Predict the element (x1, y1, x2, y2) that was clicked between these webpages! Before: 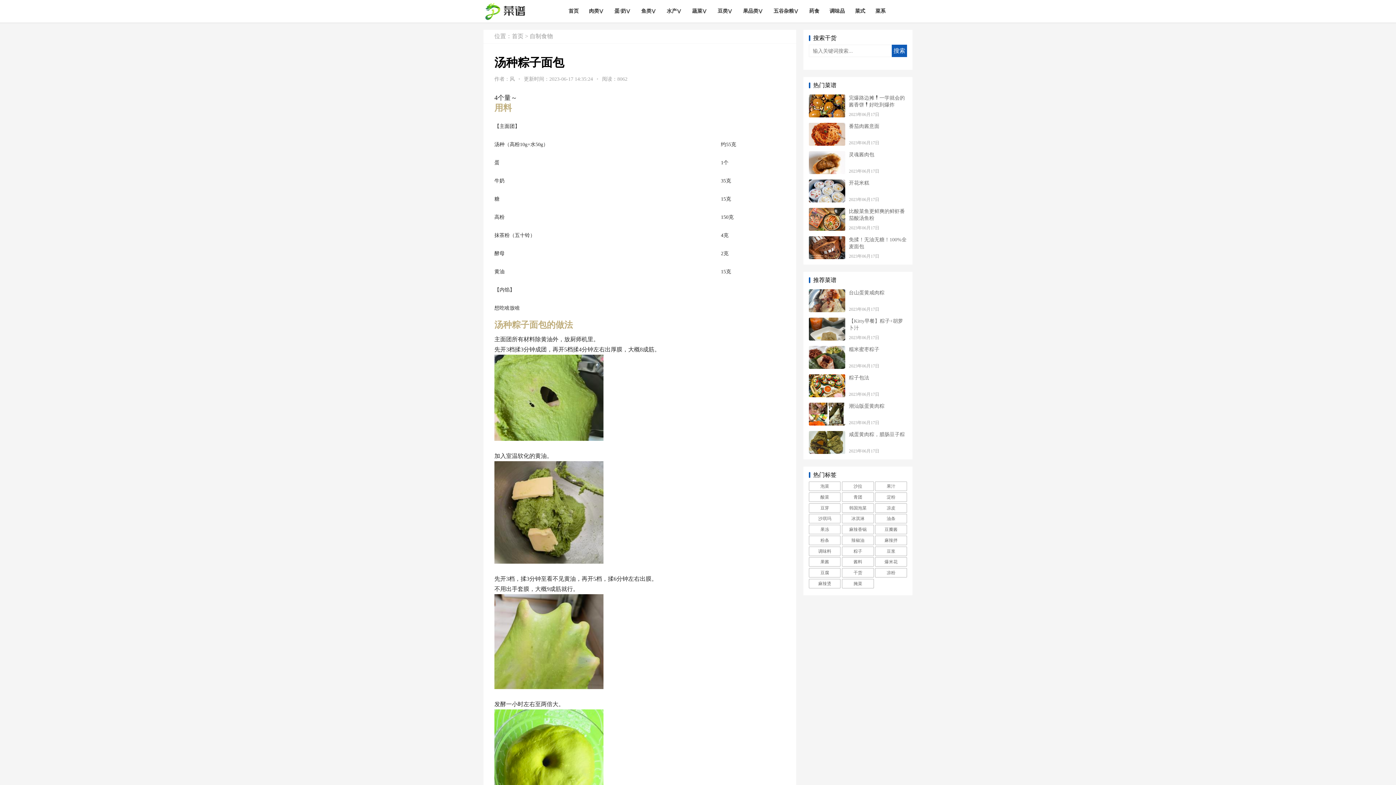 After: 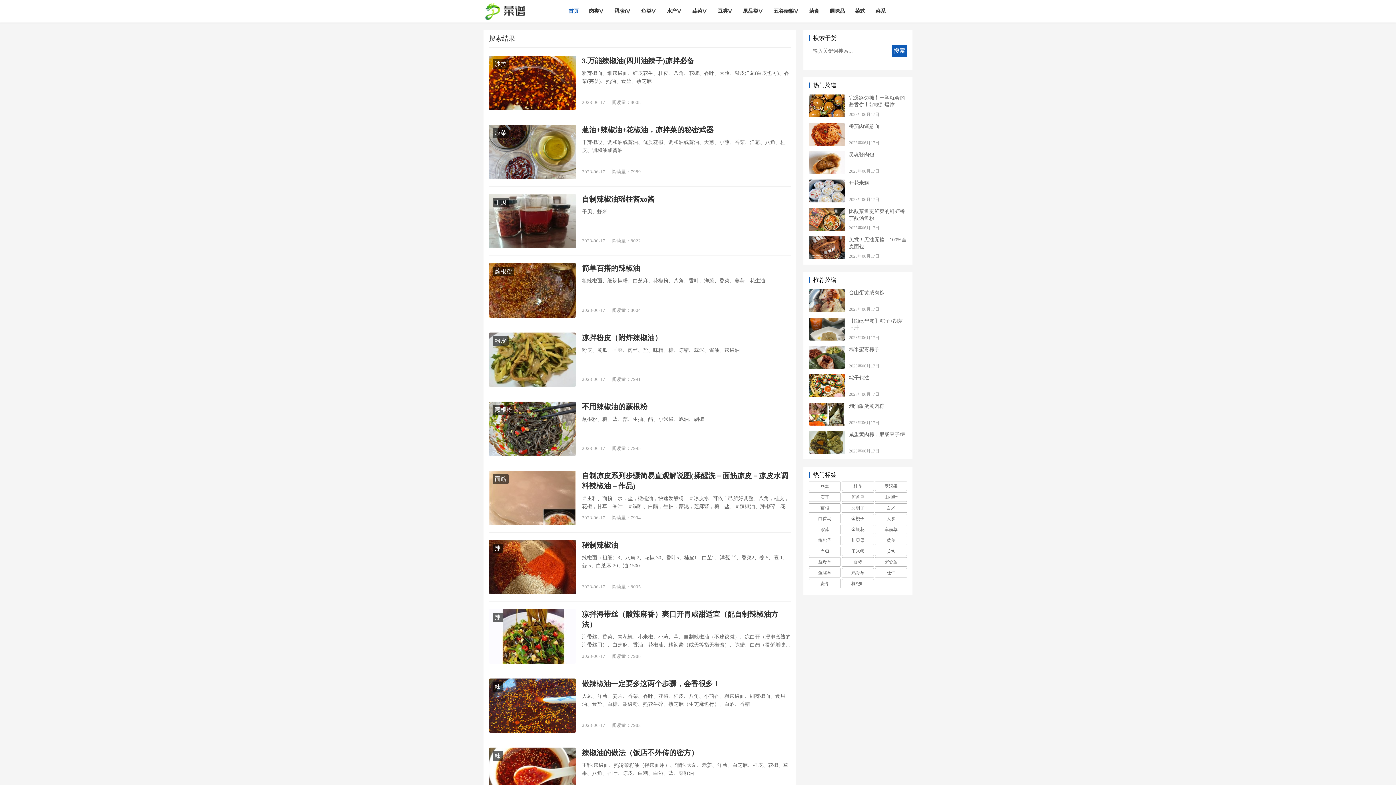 Action: label: 辣椒油 bbox: (842, 535, 874, 545)